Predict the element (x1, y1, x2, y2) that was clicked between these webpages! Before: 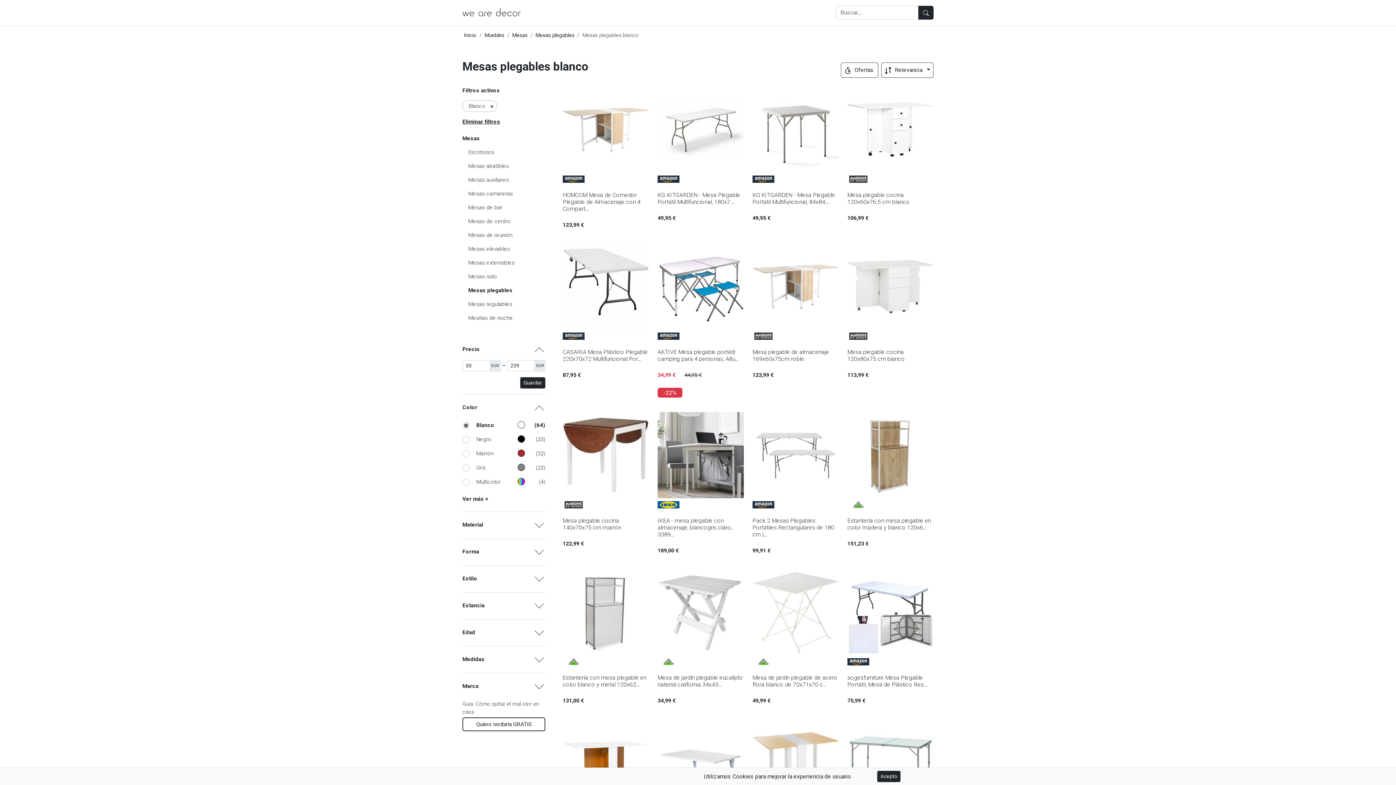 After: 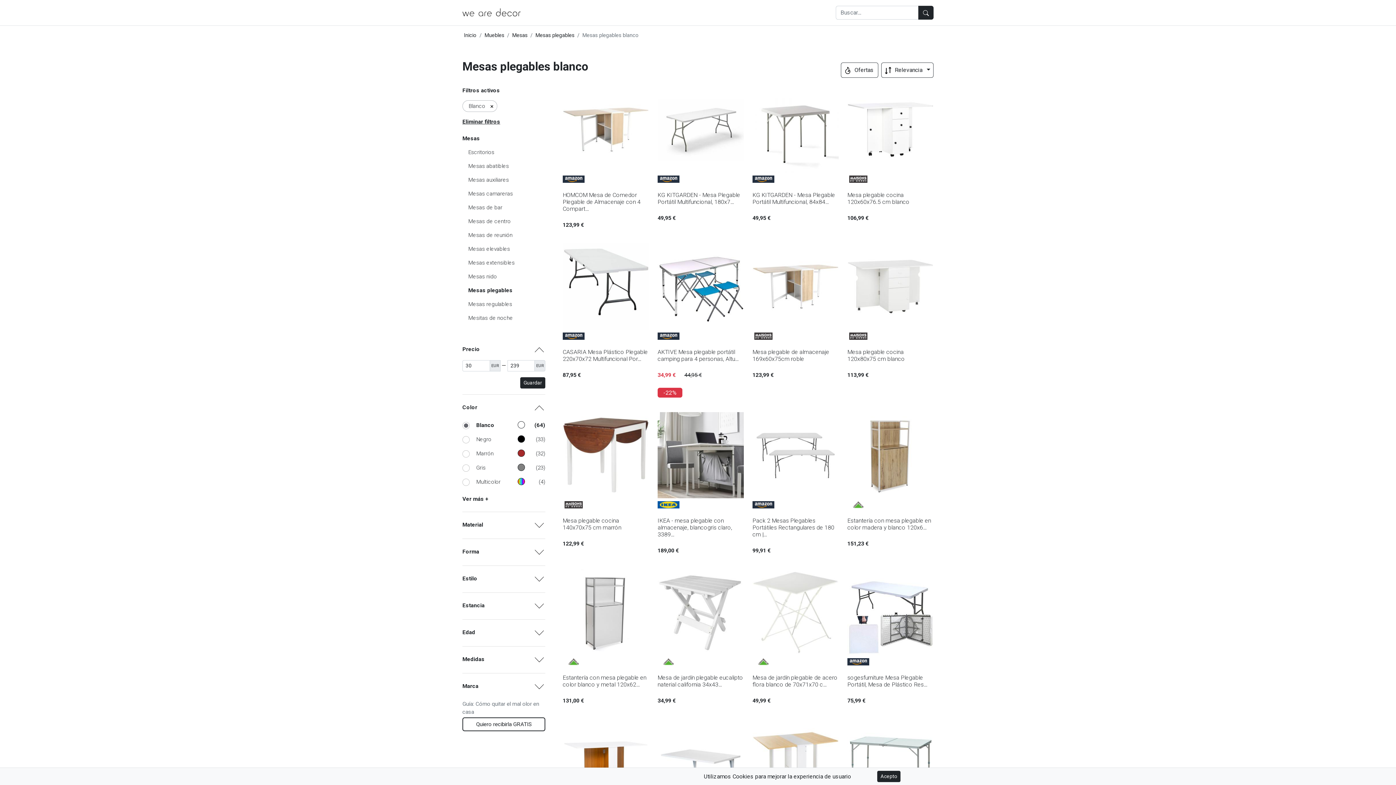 Action: bbox: (562, 569, 649, 705) label:  
Estantería con mesa plegable en color blanco y metal 120x62…
131,00 €